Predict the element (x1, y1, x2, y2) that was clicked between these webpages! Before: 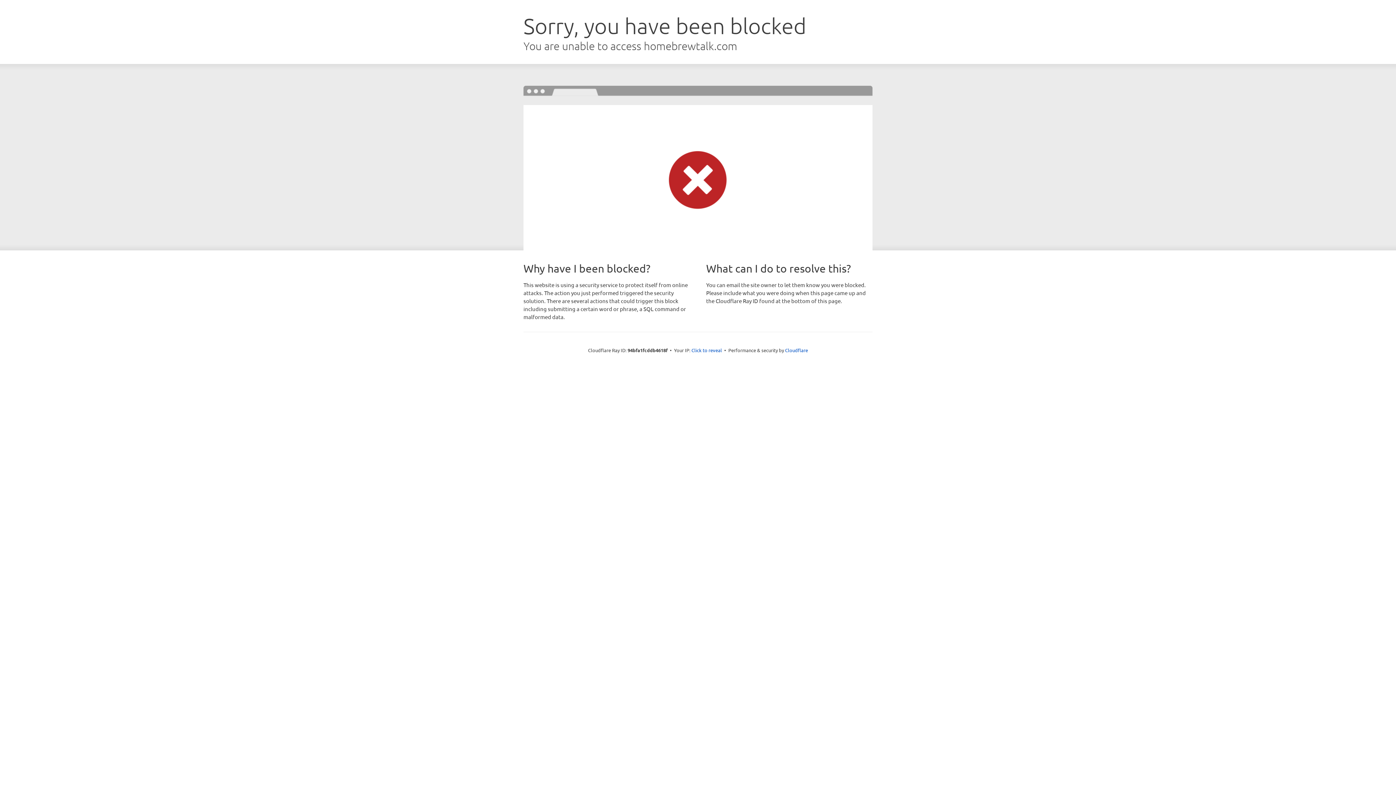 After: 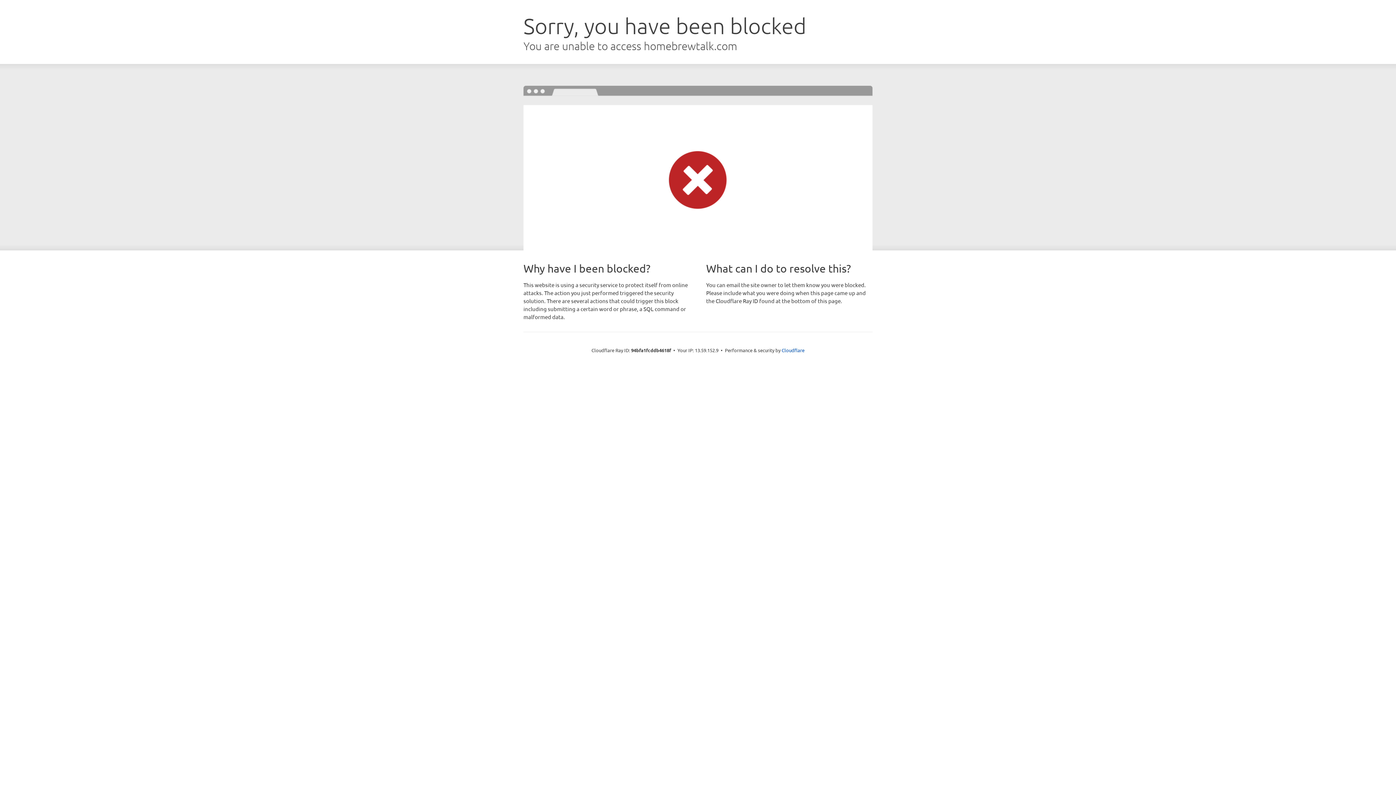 Action: label: Click to reveal bbox: (691, 346, 722, 353)